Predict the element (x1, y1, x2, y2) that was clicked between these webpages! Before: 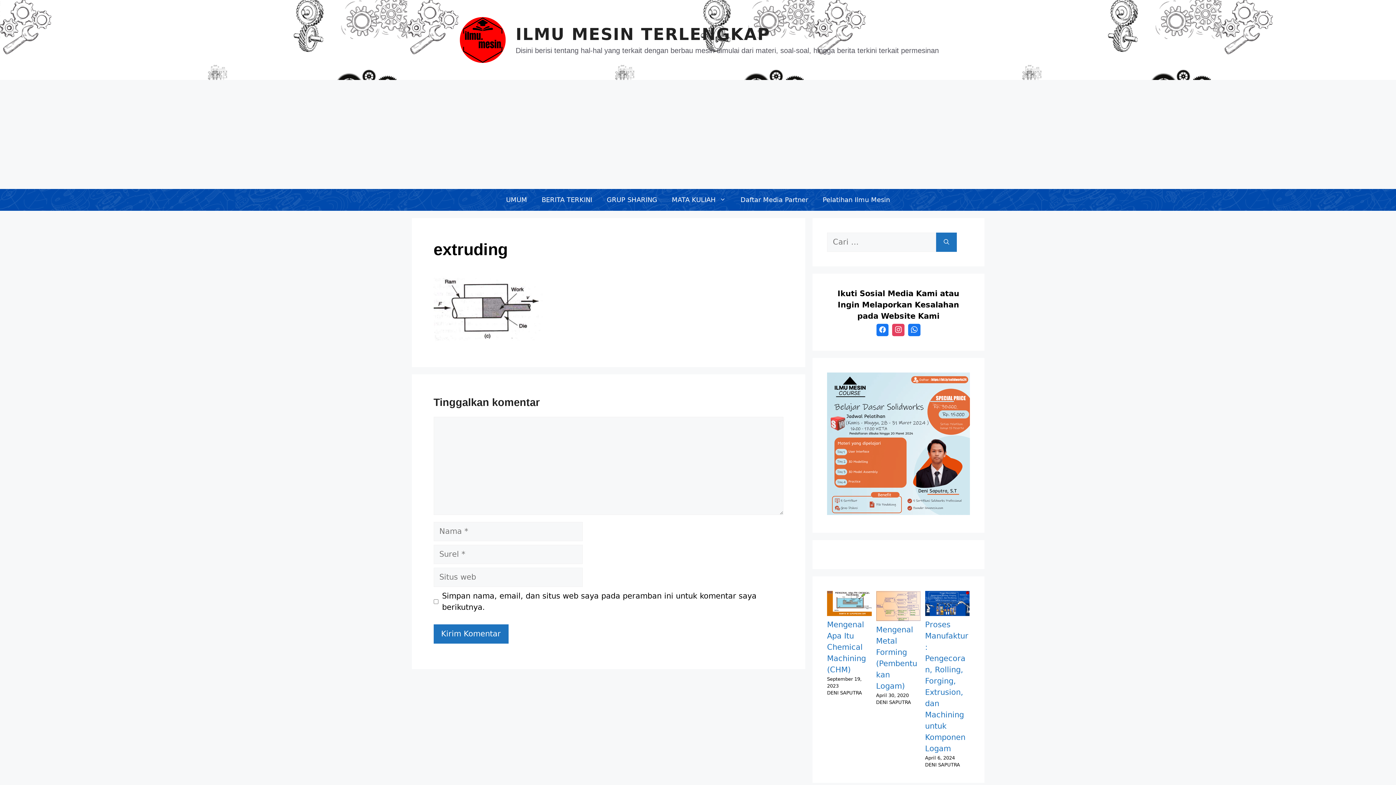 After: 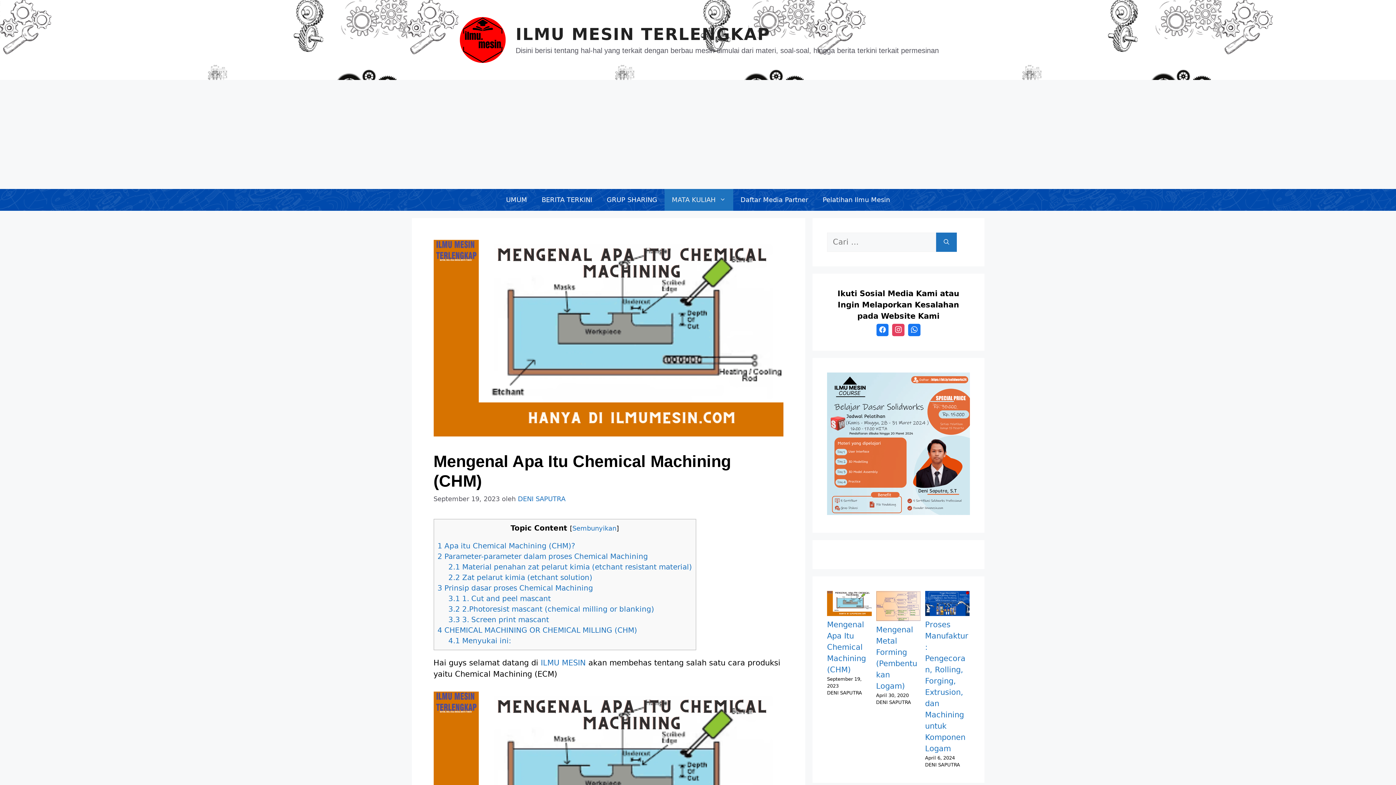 Action: bbox: (827, 609, 871, 618)